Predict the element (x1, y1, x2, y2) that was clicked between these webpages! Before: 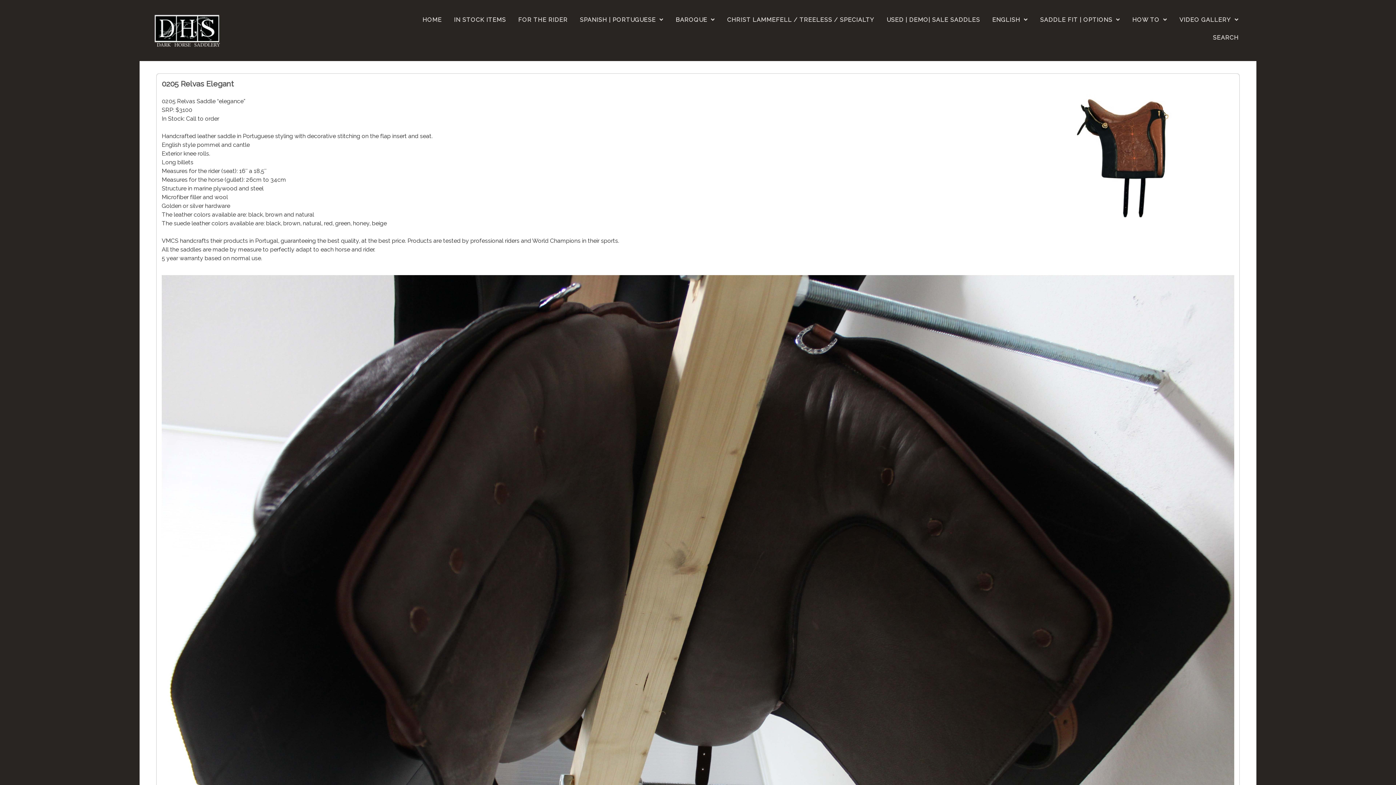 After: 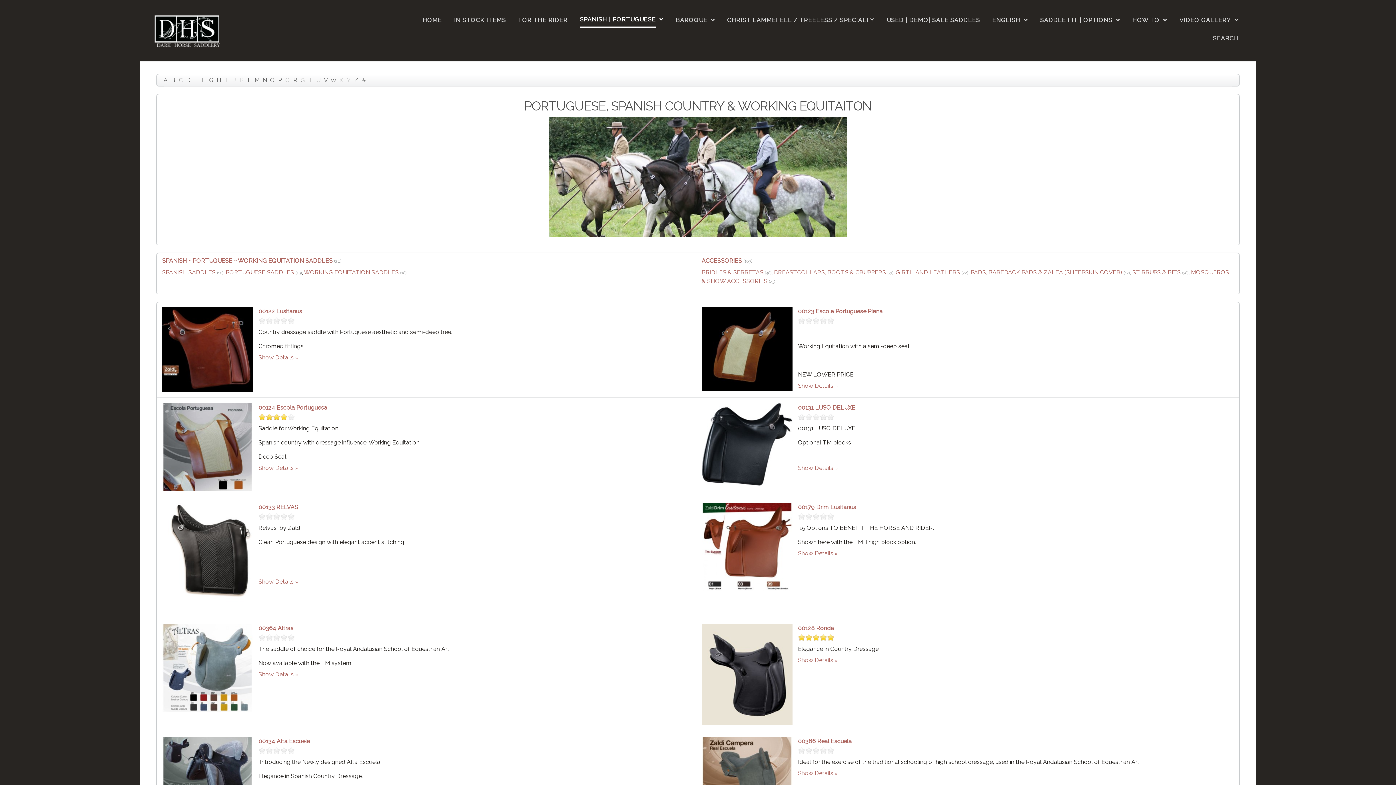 Action: label: SPANISH | PORTUGUESE  bbox: (574, 12, 669, 30)